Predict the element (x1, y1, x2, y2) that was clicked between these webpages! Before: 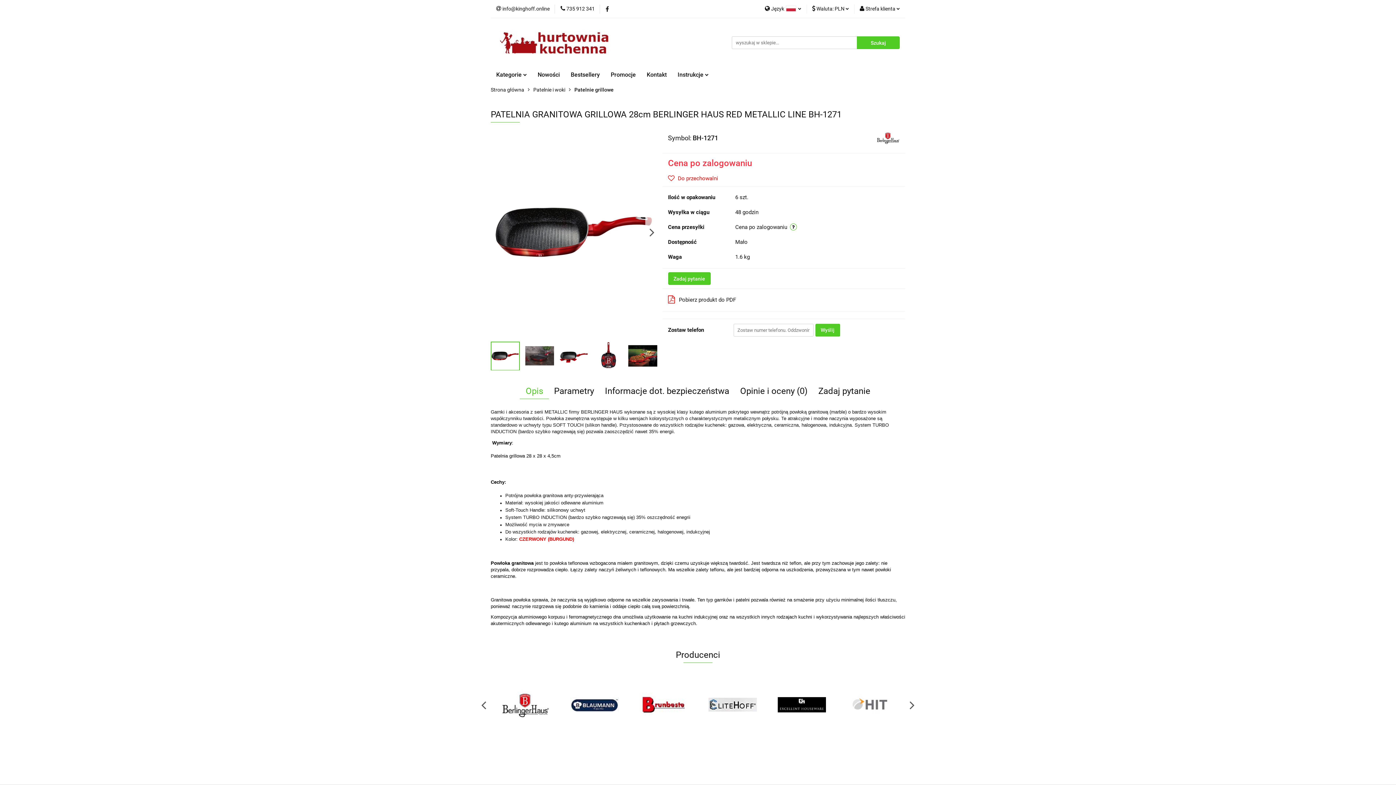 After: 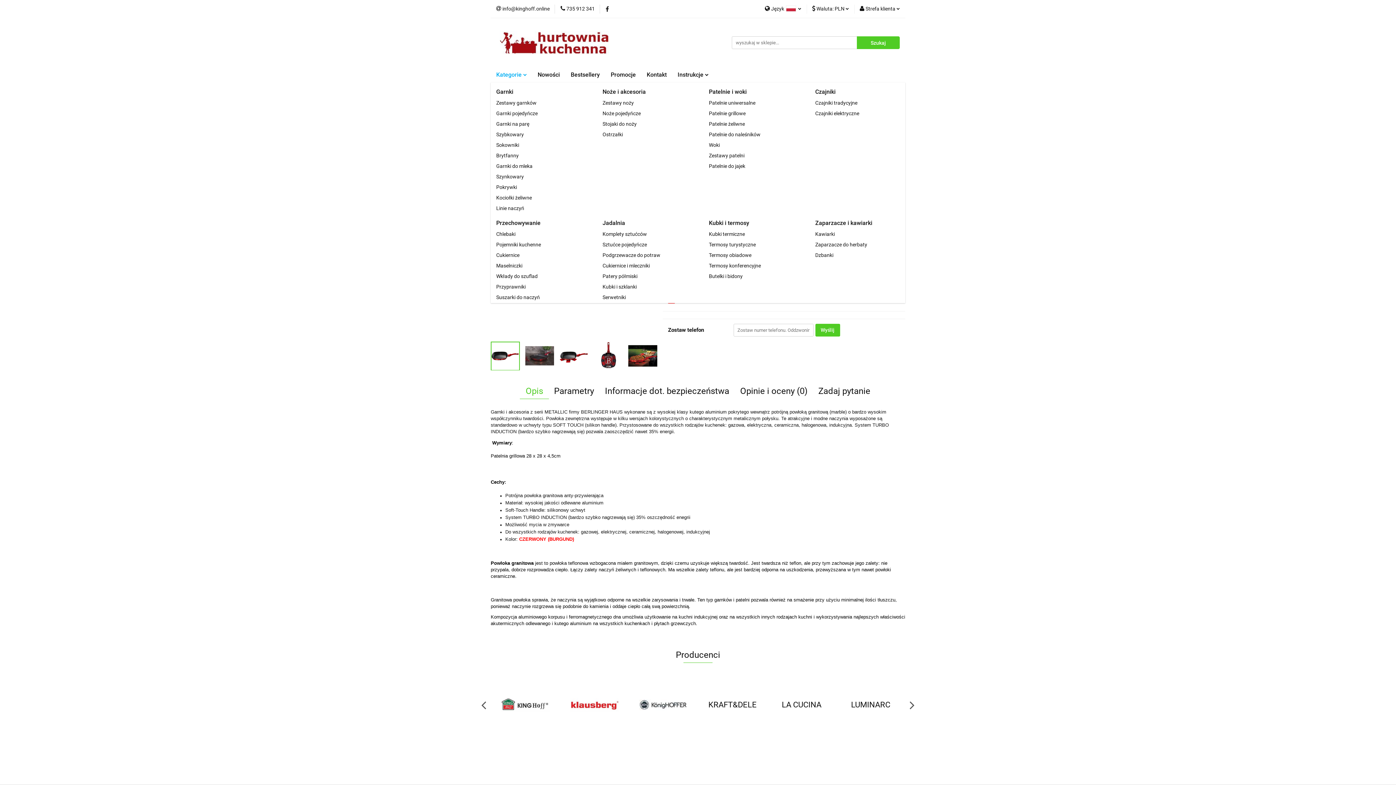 Action: label: Kategorie  bbox: (490, 67, 532, 82)